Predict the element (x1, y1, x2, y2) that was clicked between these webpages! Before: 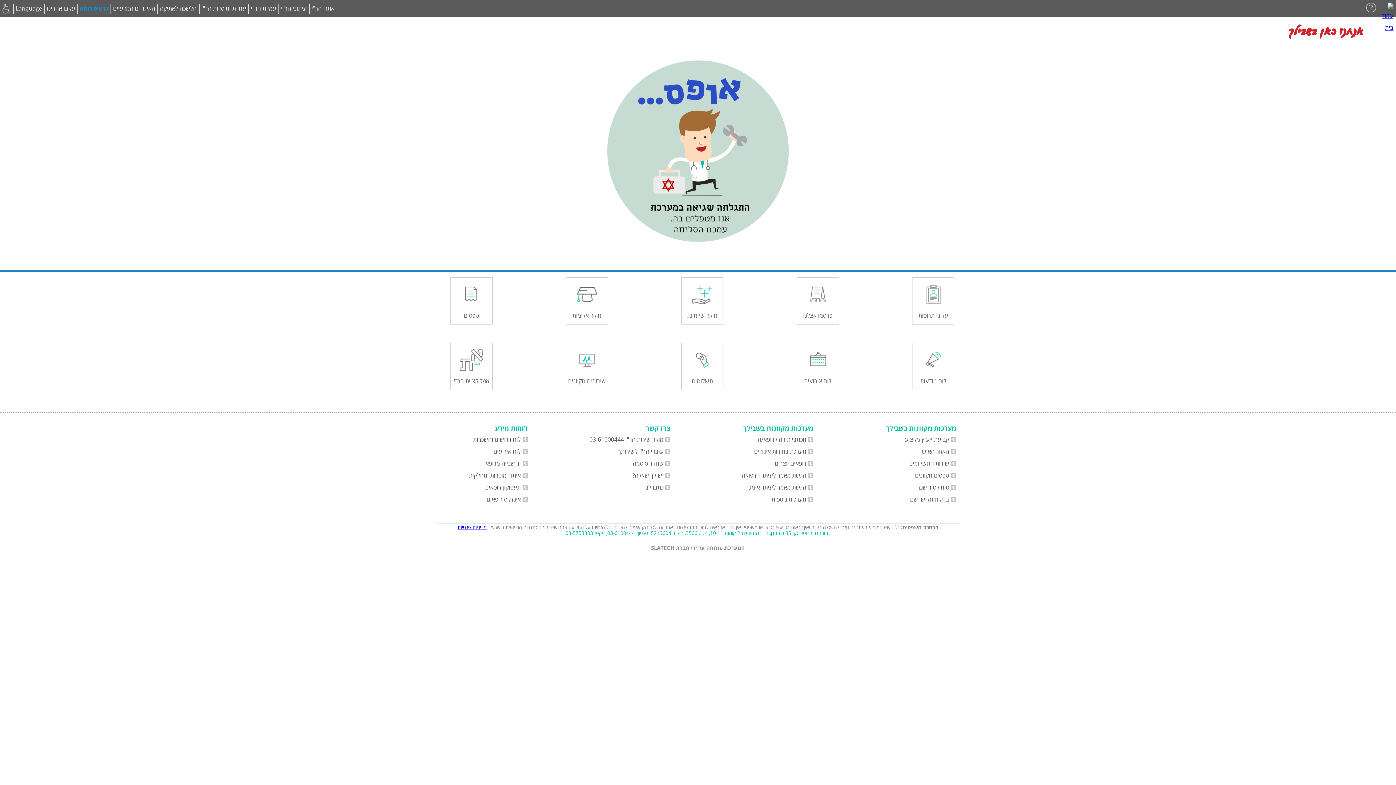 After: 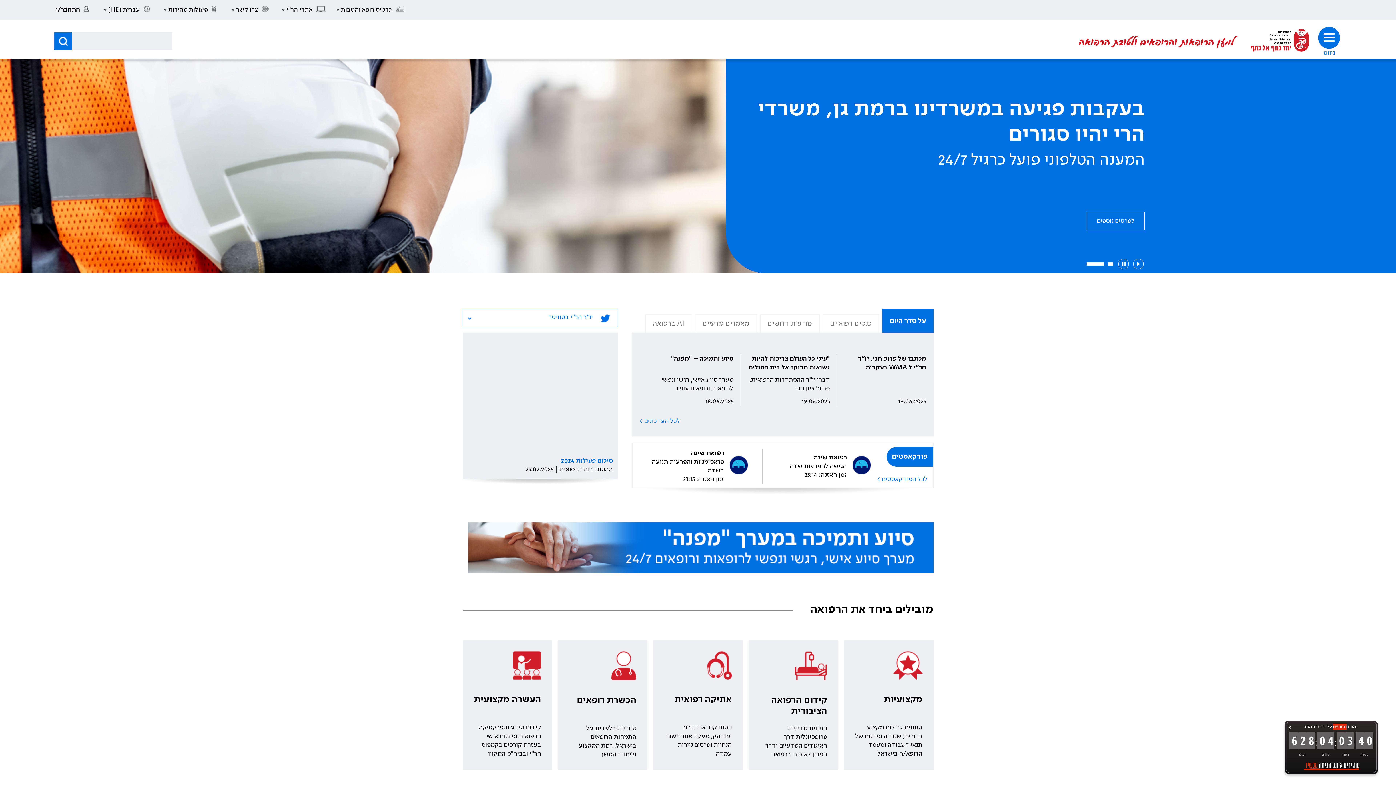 Action: label: פרסמו אצלנו bbox: (797, 277, 838, 324)